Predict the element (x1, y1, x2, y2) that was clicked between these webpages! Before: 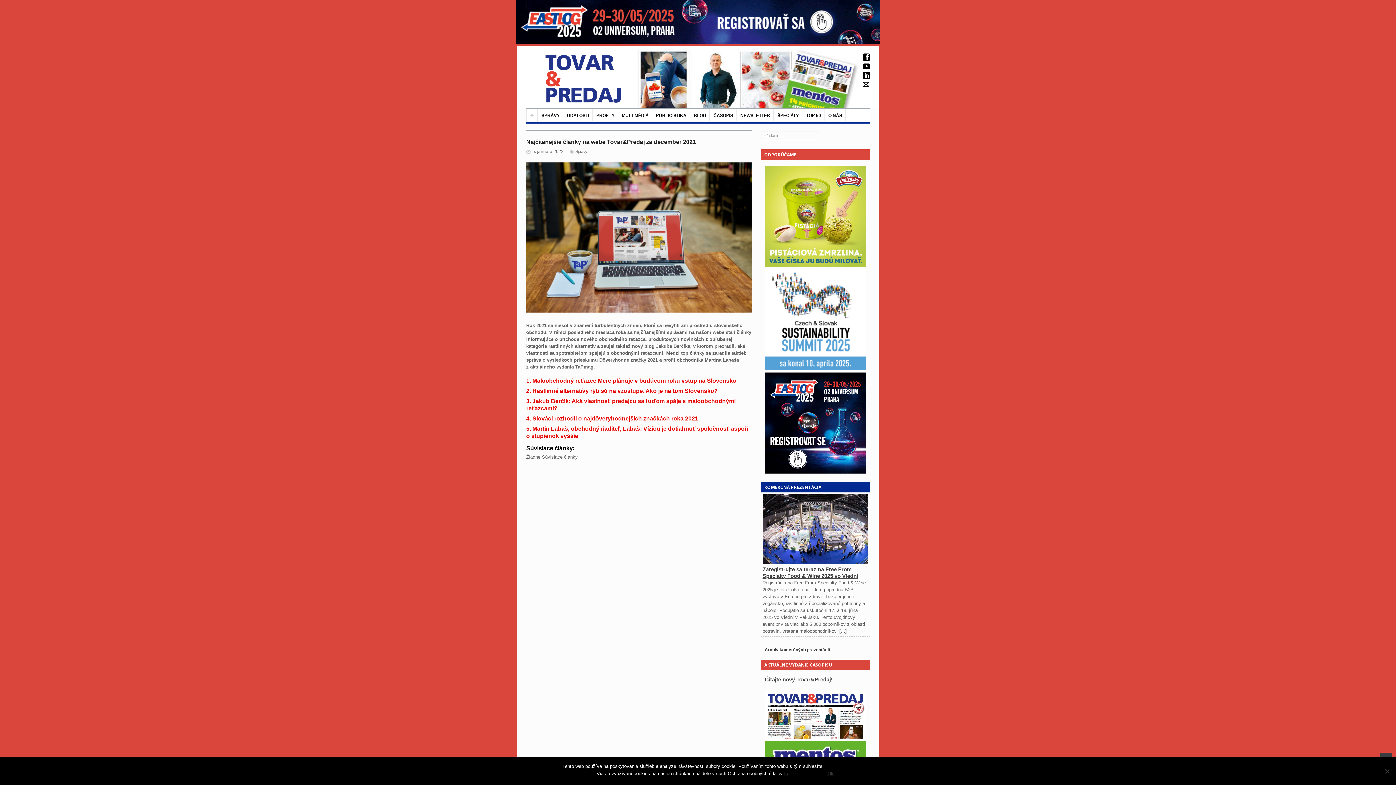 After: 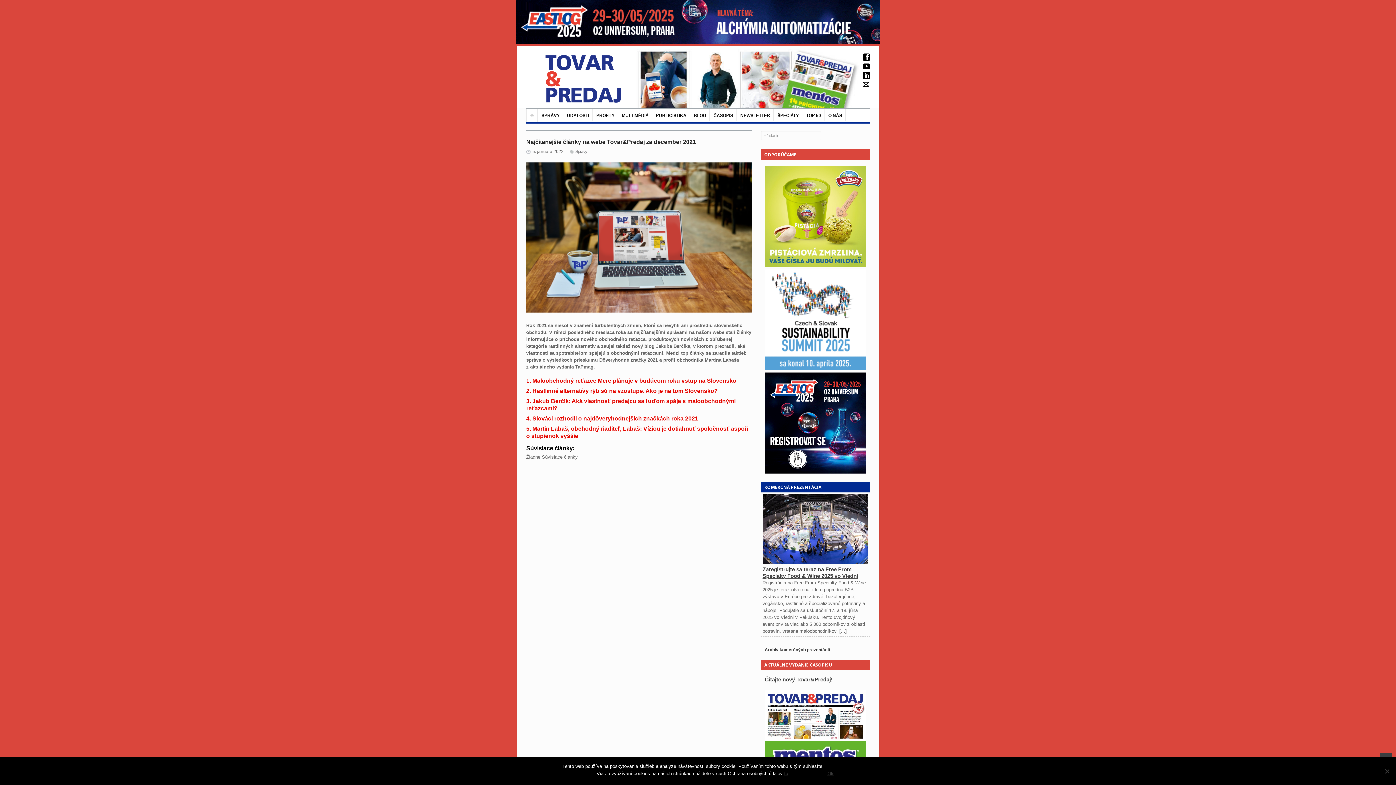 Action: bbox: (864, 83, 869, 88)